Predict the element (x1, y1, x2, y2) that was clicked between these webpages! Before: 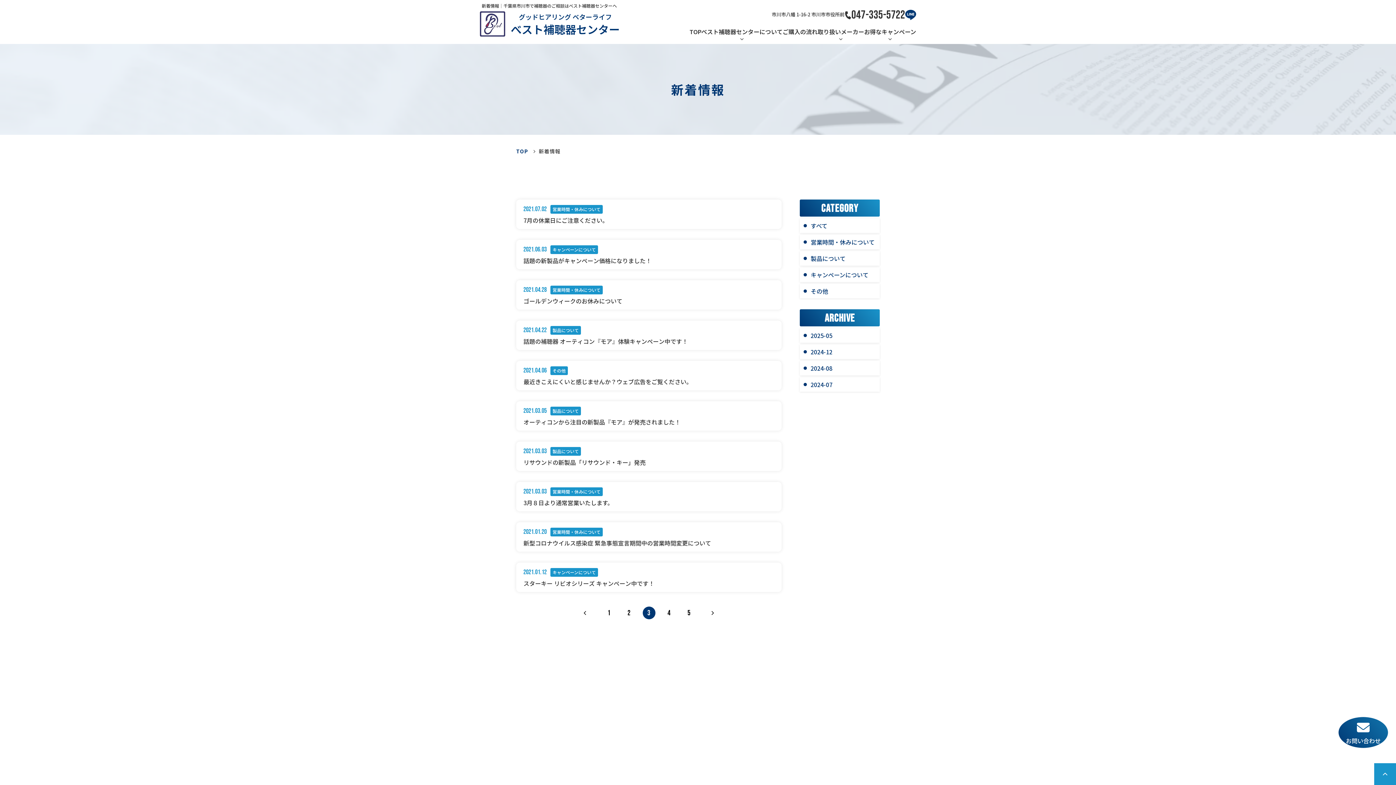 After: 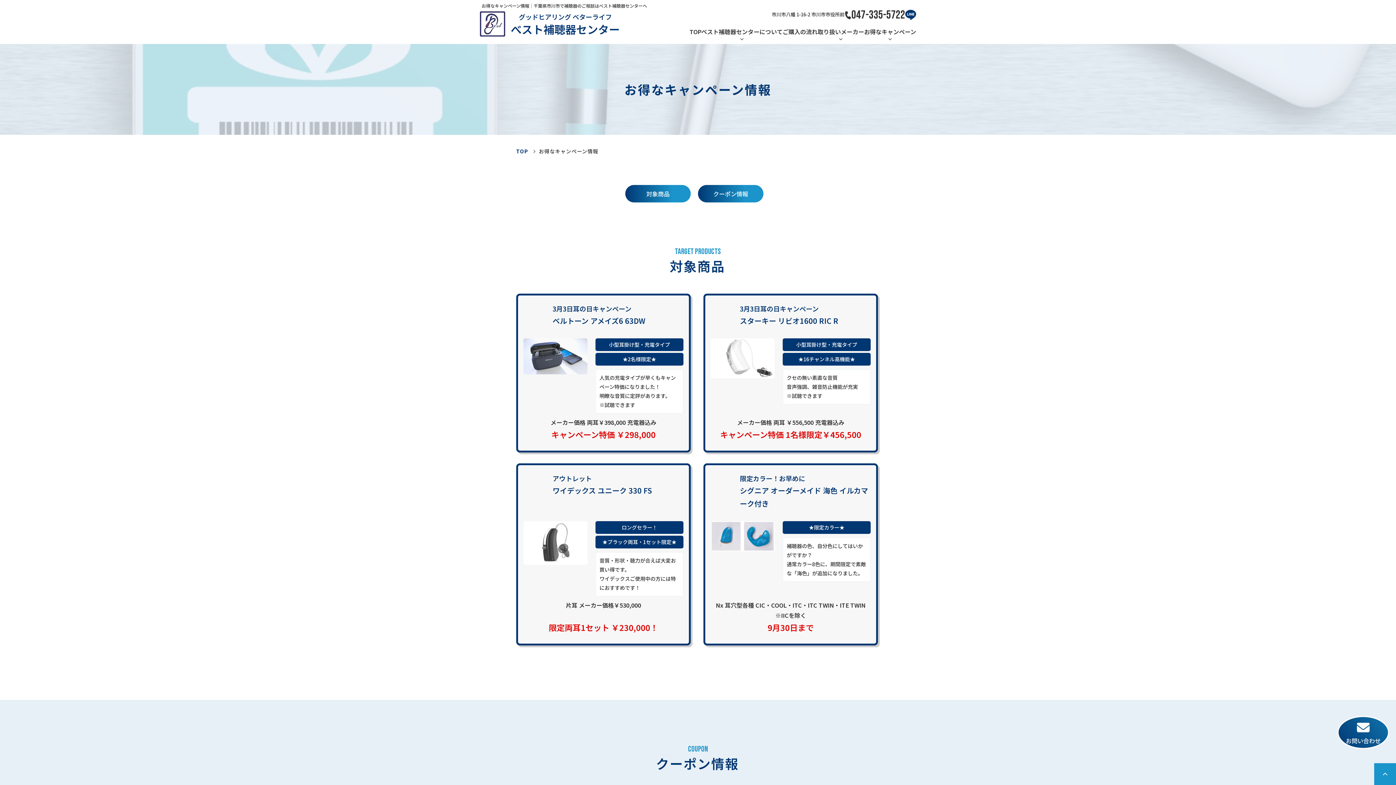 Action: label: お得なキャンペーン bbox: (864, 26, 916, 36)